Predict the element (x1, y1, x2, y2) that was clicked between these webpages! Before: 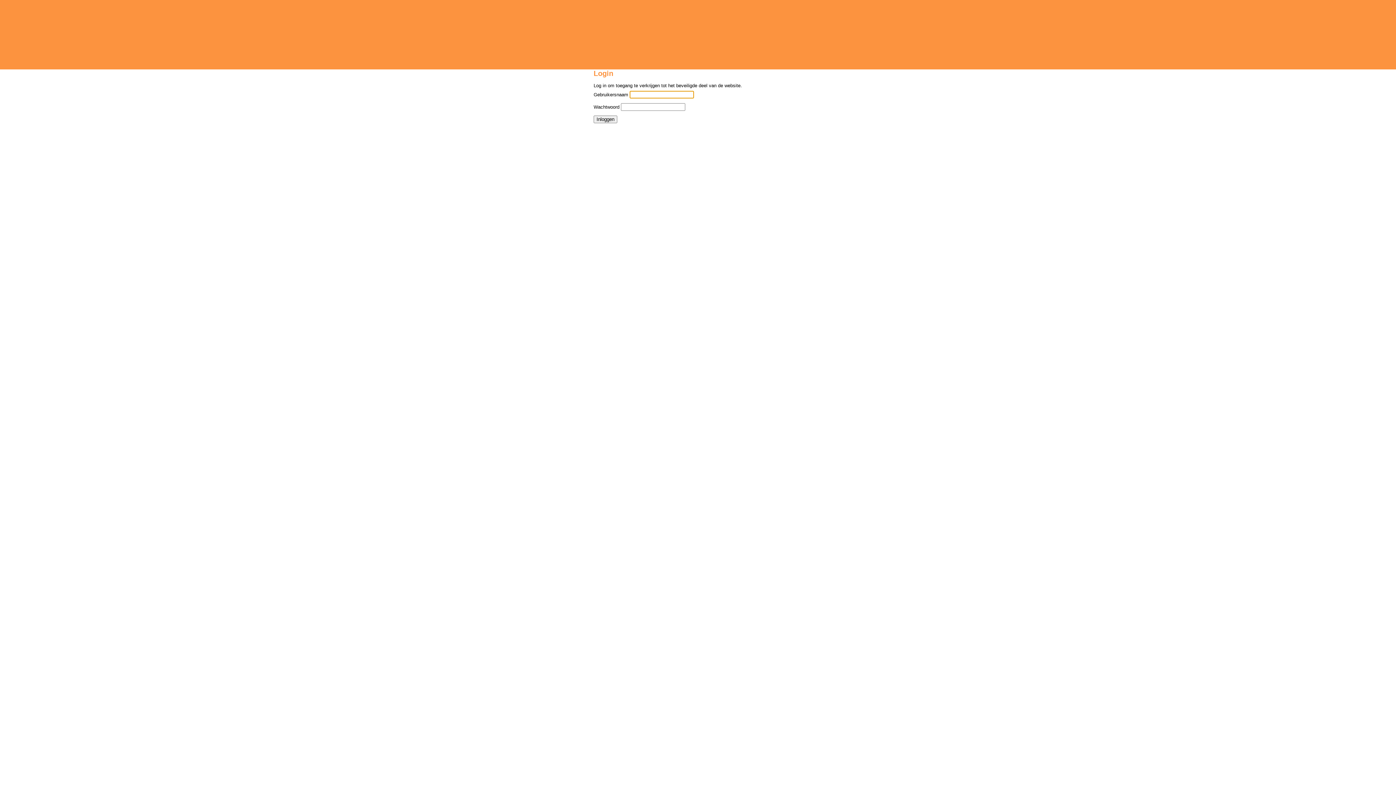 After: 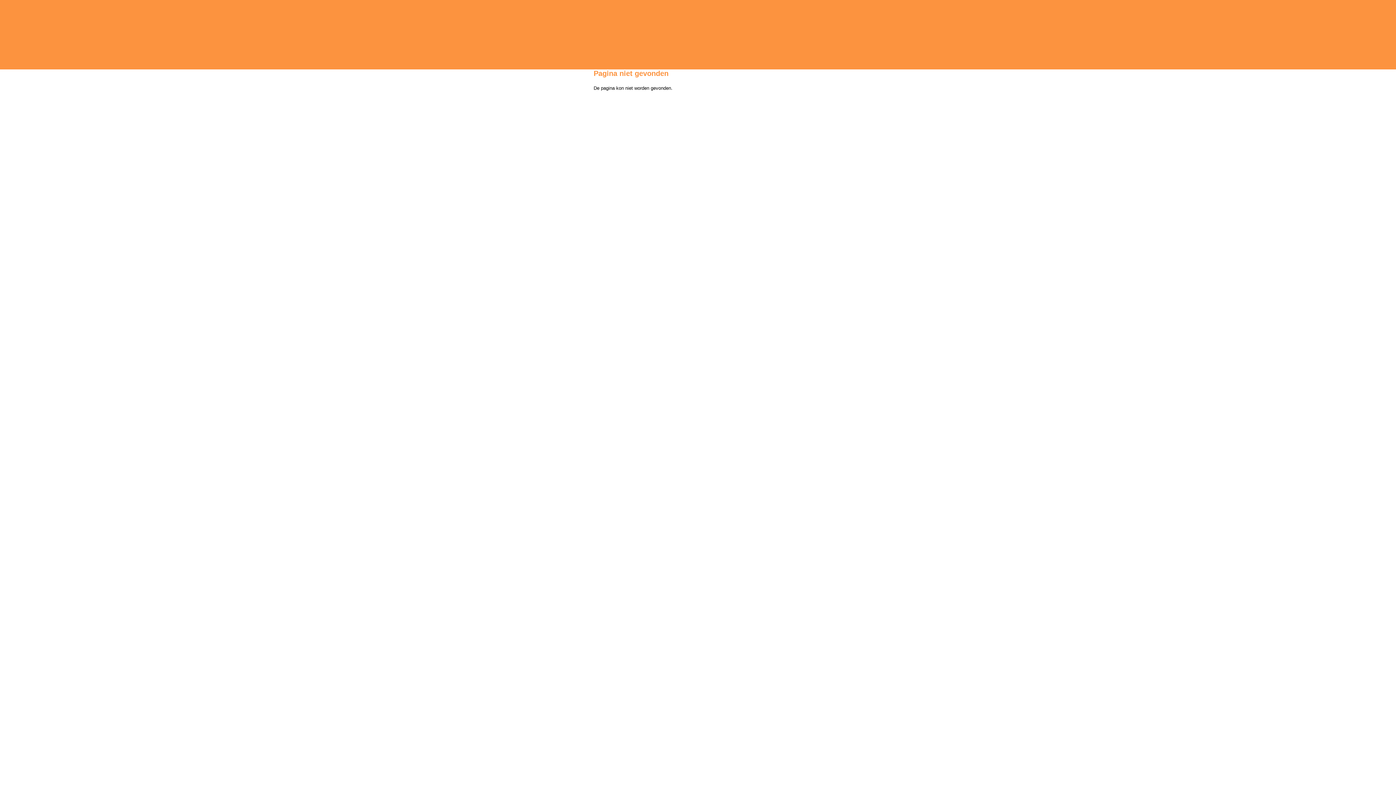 Action: bbox: (593, 115, 617, 123) label: Inloggen